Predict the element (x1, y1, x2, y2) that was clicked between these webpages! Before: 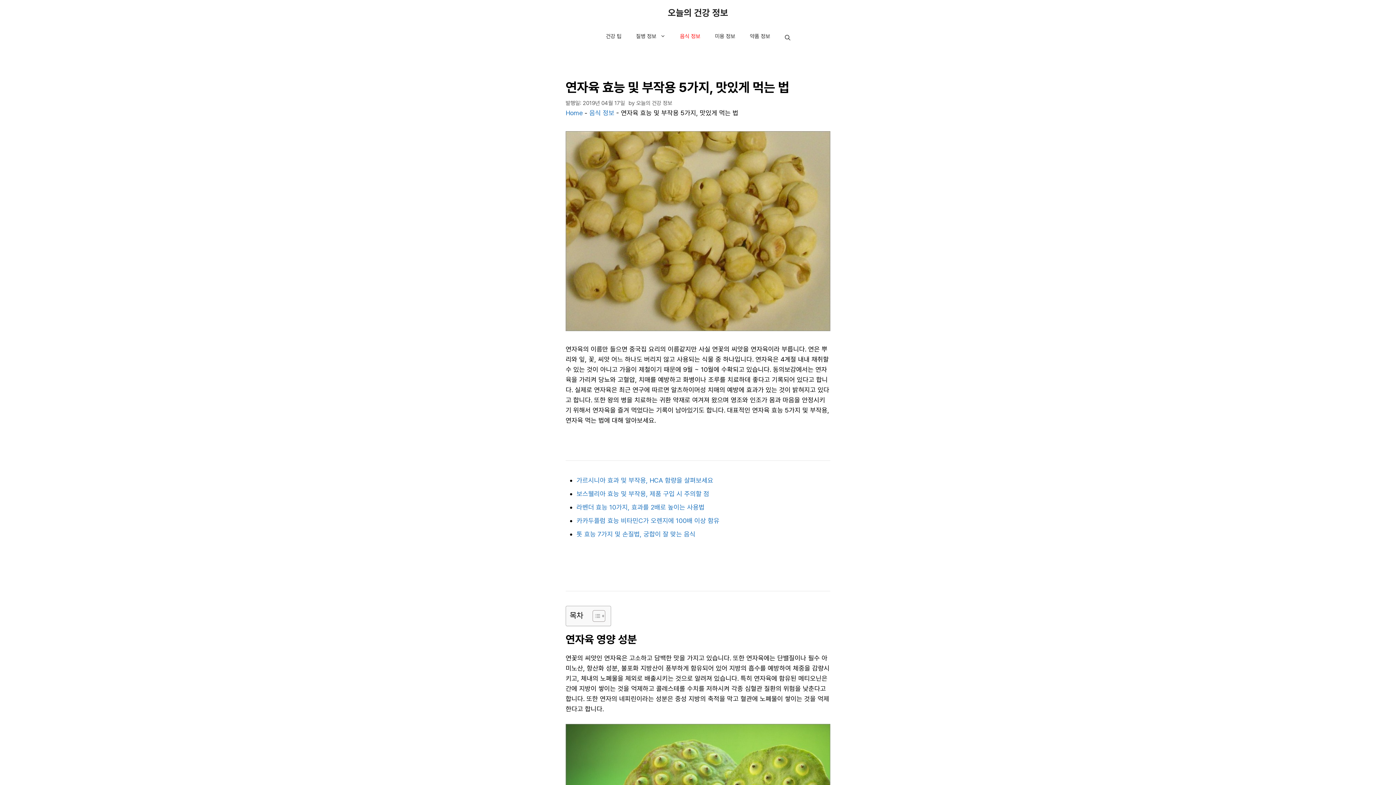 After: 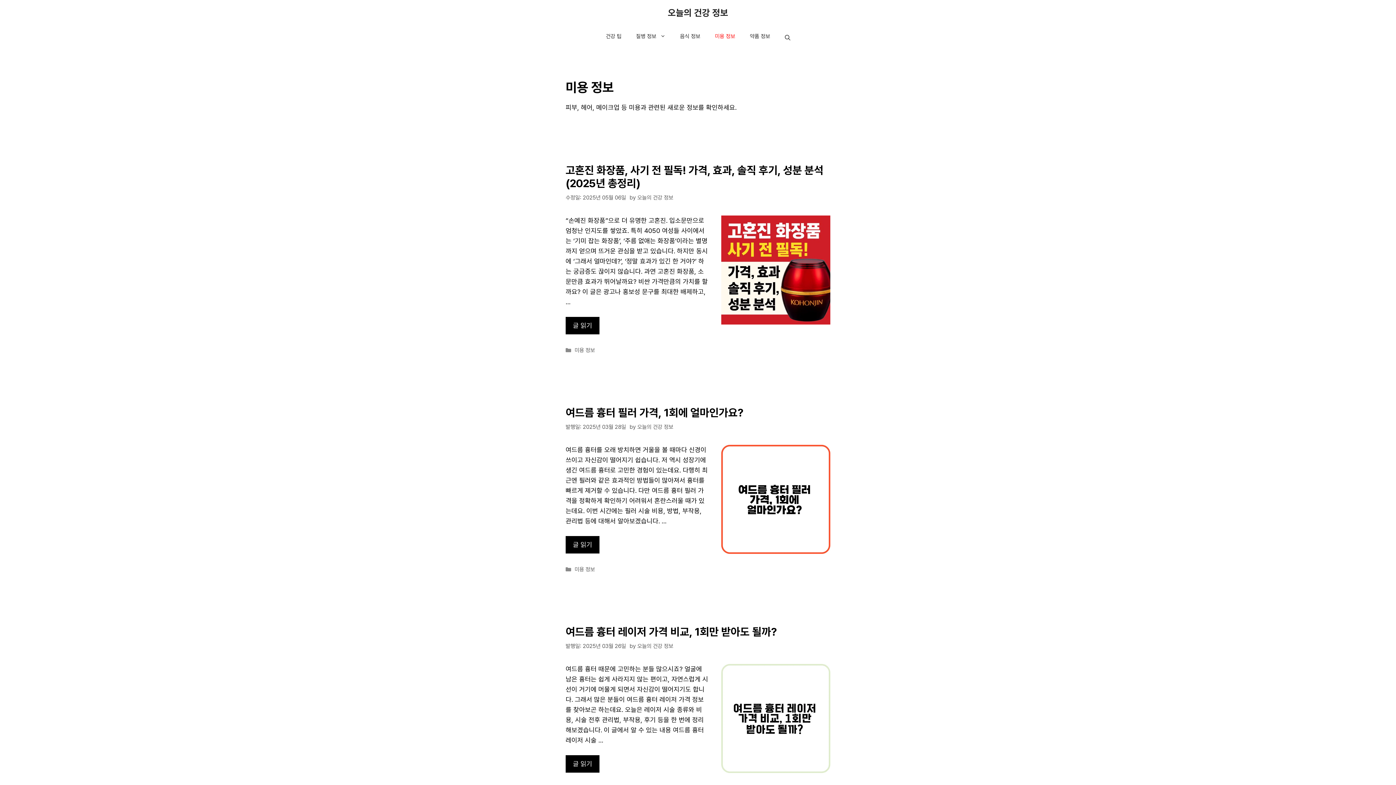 Action: bbox: (707, 25, 742, 47) label: 미용 정보